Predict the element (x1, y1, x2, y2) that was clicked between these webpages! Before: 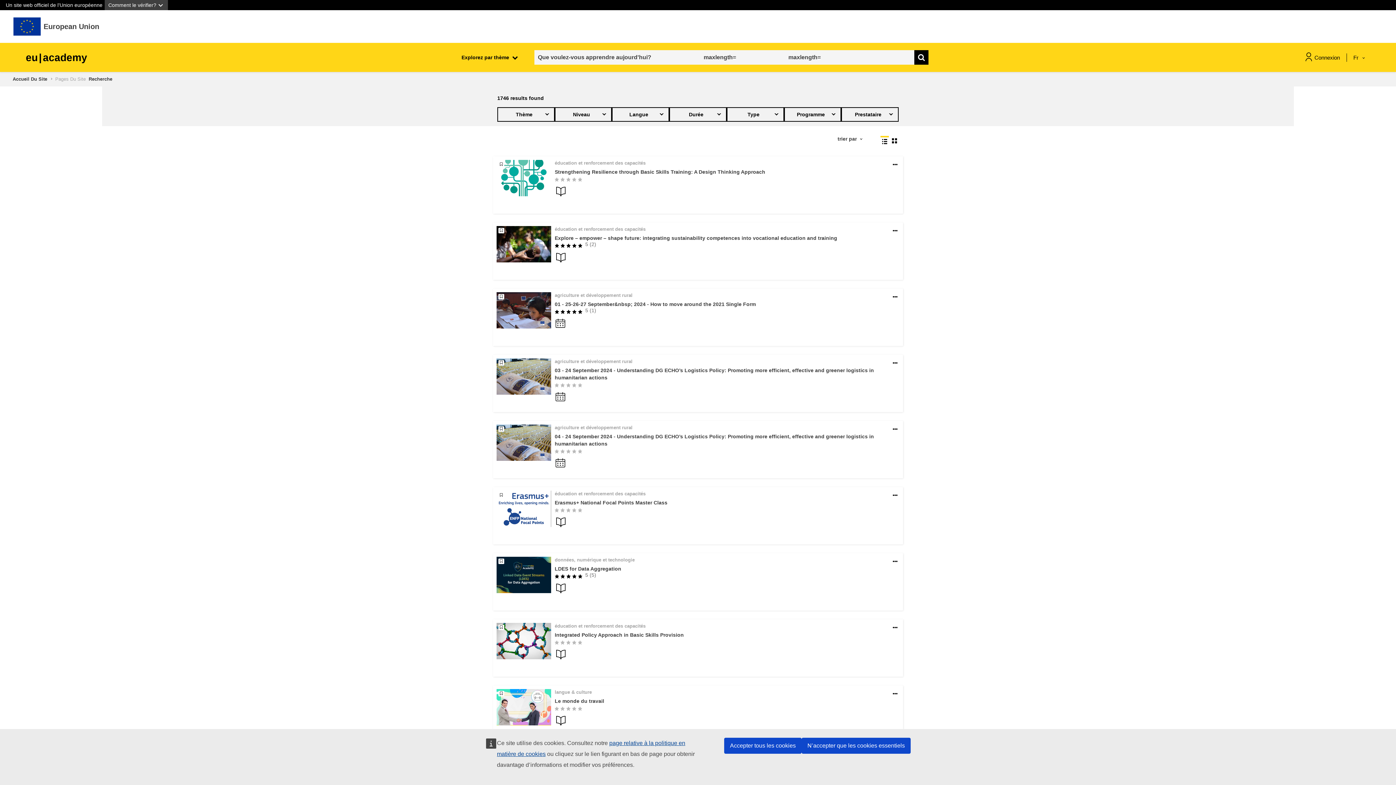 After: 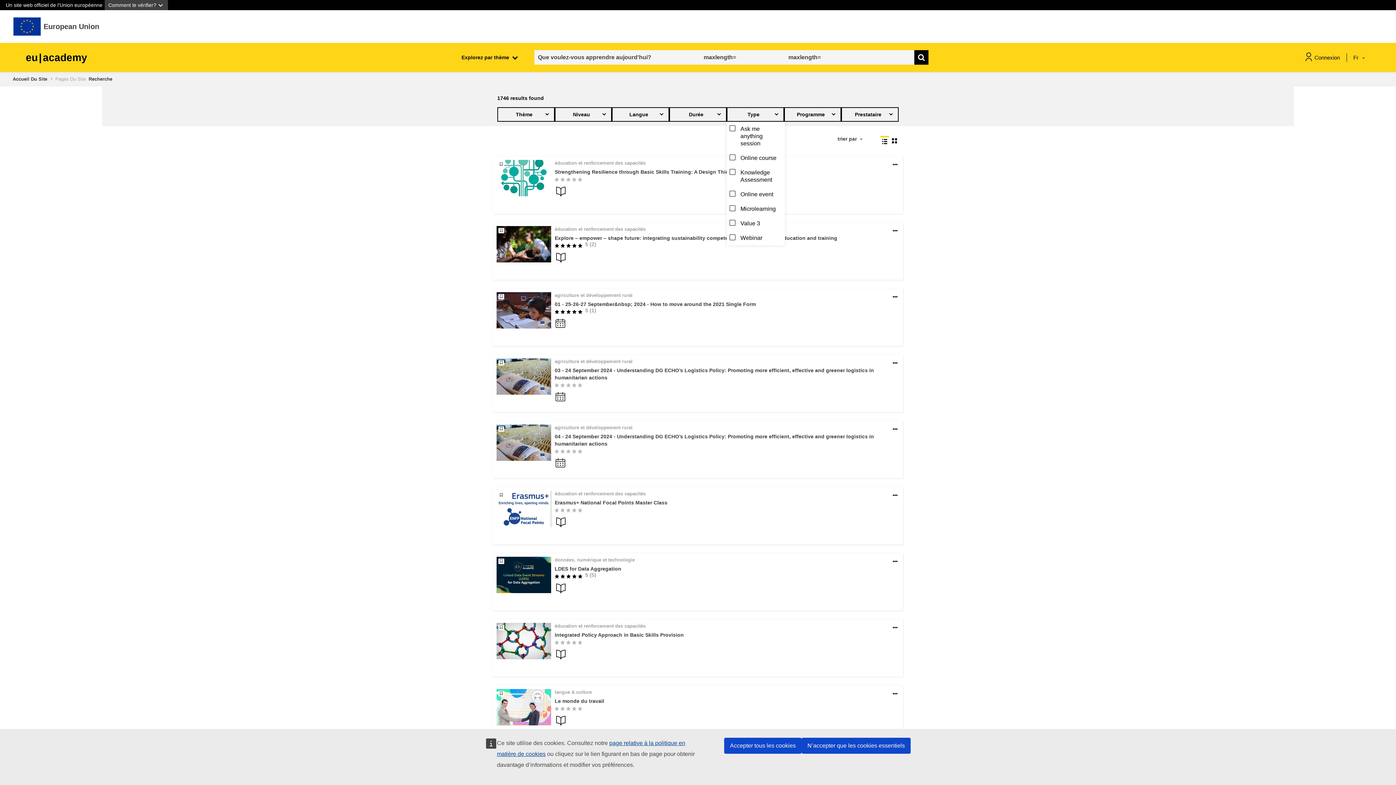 Action: label: Type bbox: (726, 107, 784, 121)